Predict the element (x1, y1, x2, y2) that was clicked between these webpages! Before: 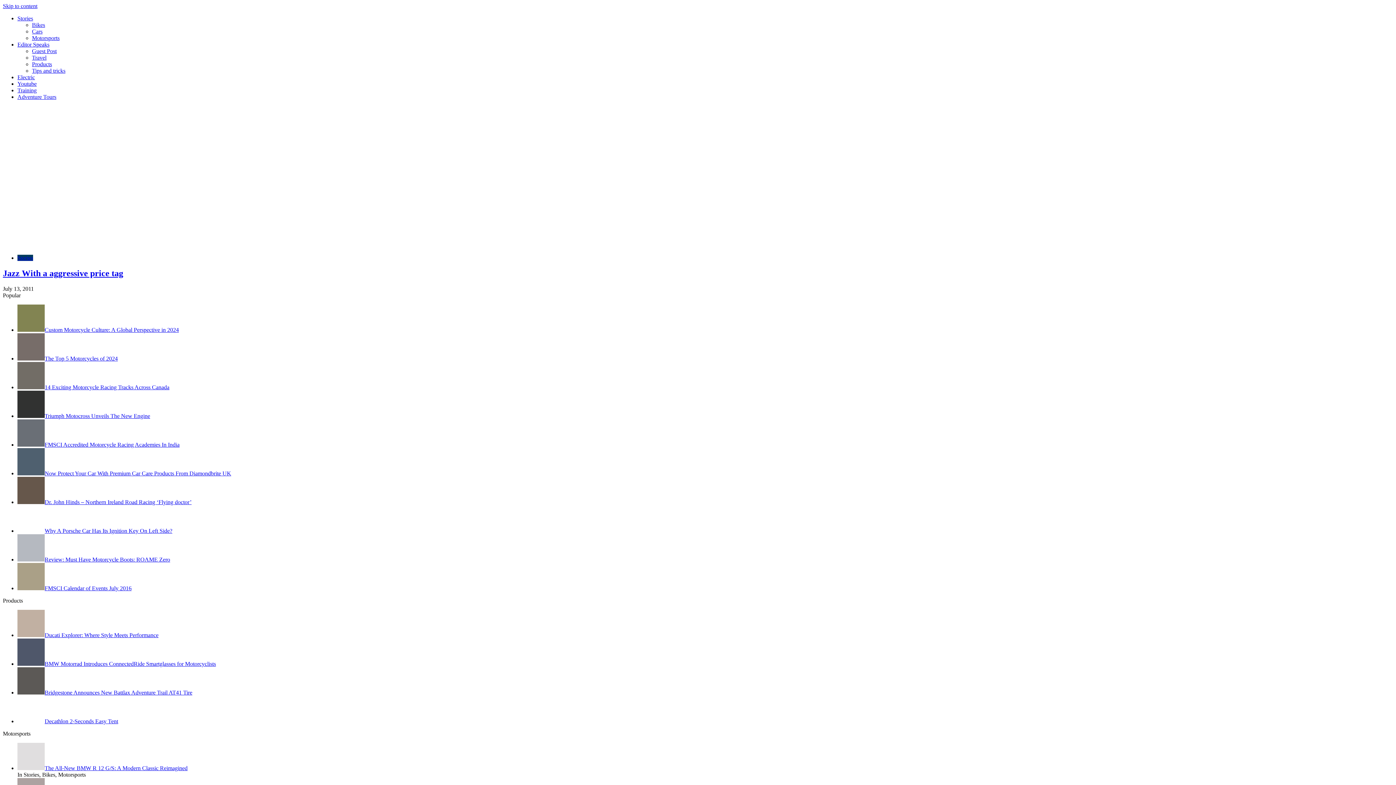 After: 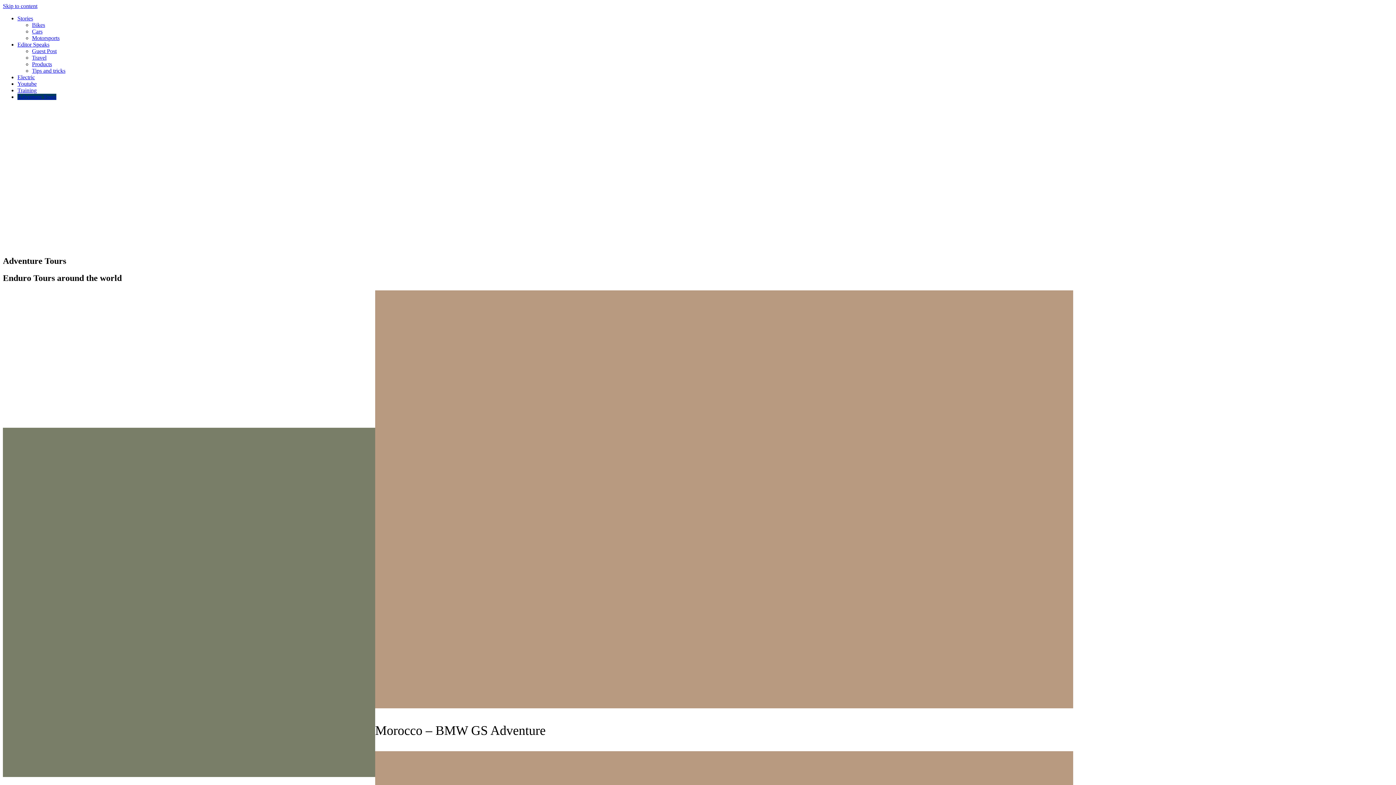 Action: bbox: (17, 93, 56, 100) label: Adventure Tours